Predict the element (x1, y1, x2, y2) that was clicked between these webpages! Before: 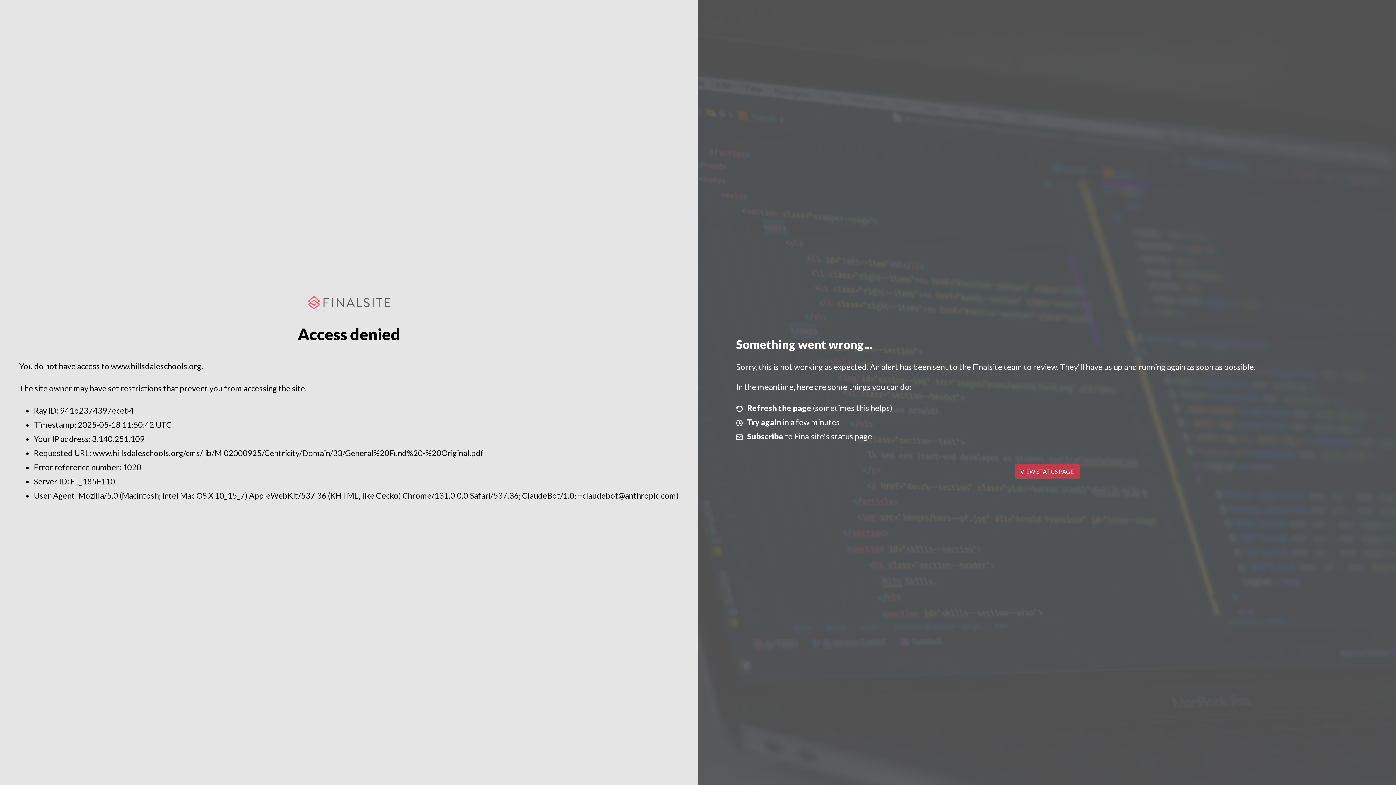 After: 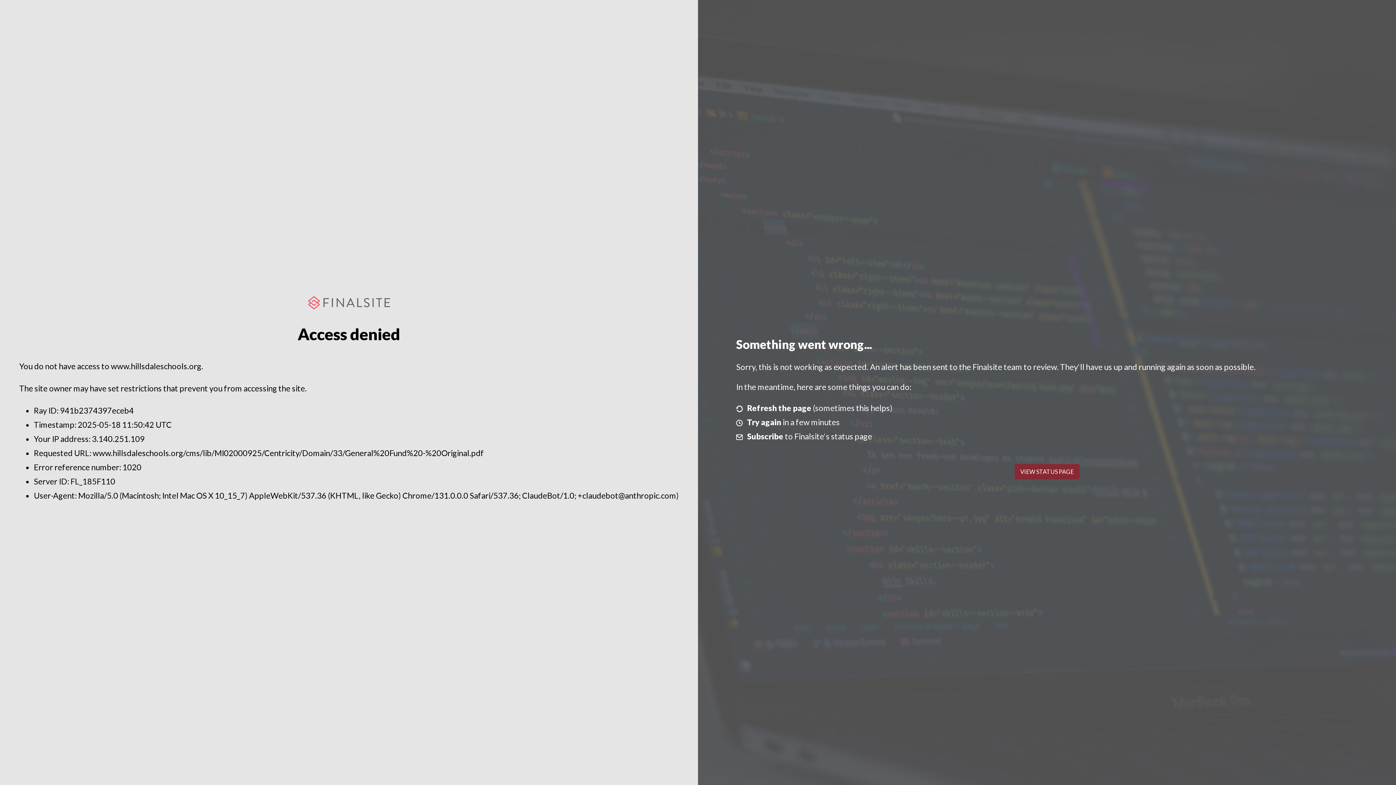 Action: label: VIEW STATUS PAGE bbox: (1014, 464, 1079, 479)